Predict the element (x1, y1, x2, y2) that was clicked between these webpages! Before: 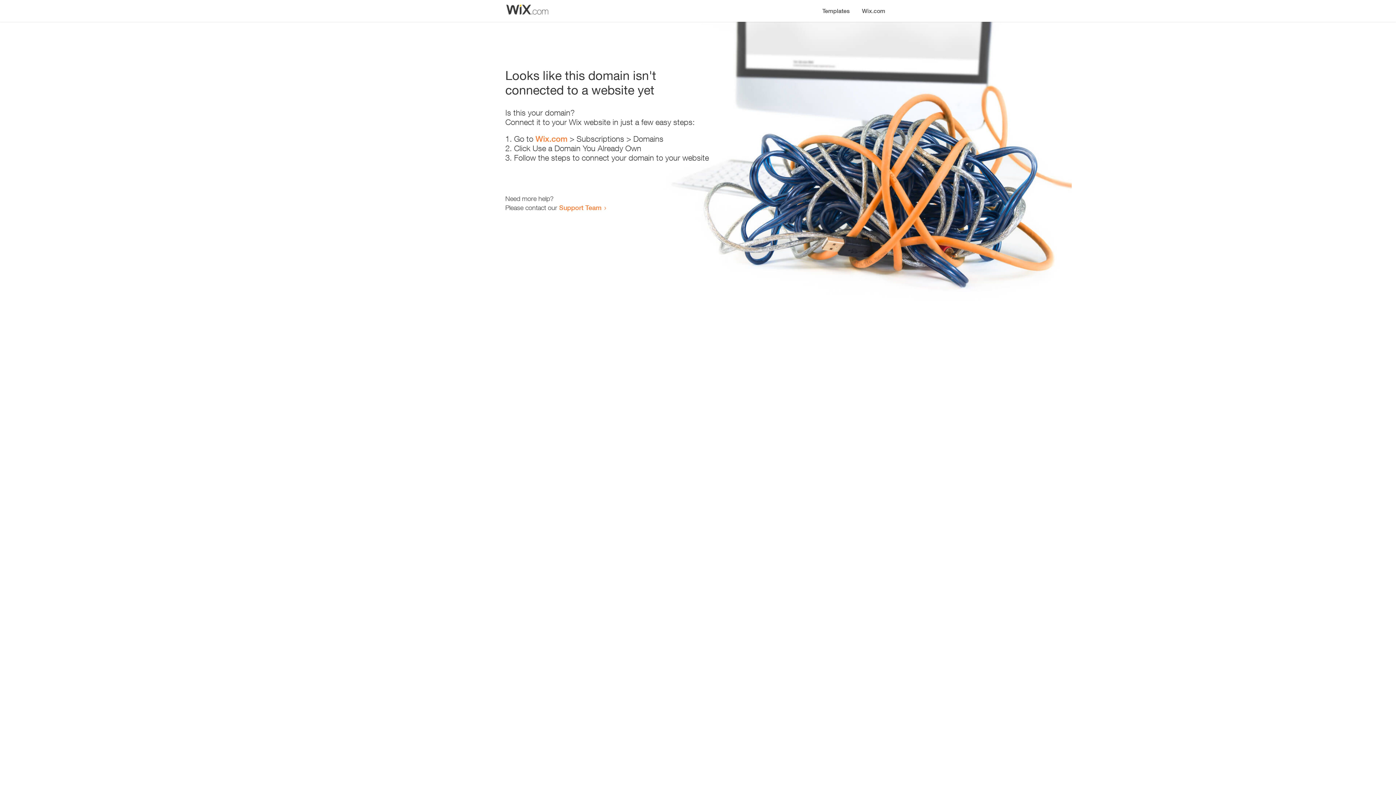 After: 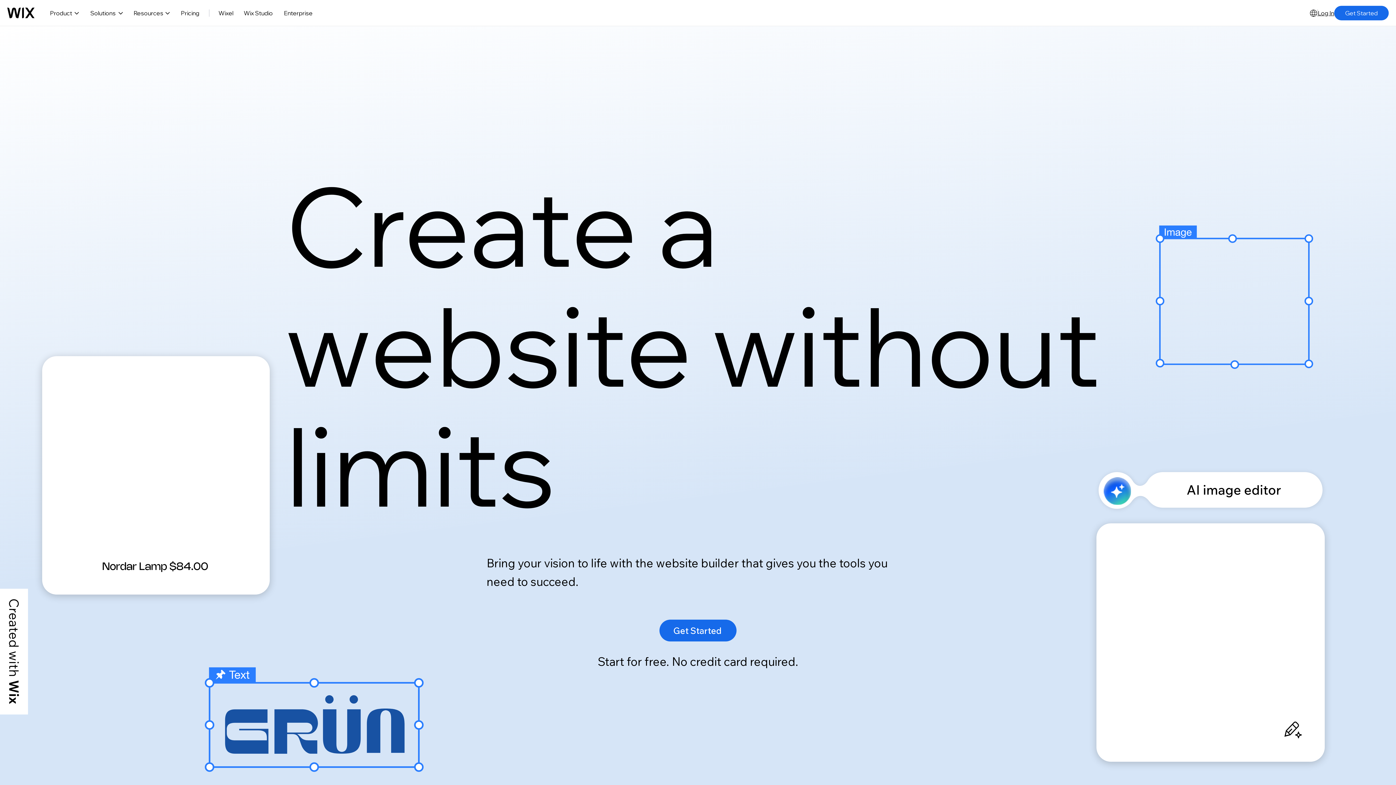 Action: label: Wix.com bbox: (535, 134, 567, 143)